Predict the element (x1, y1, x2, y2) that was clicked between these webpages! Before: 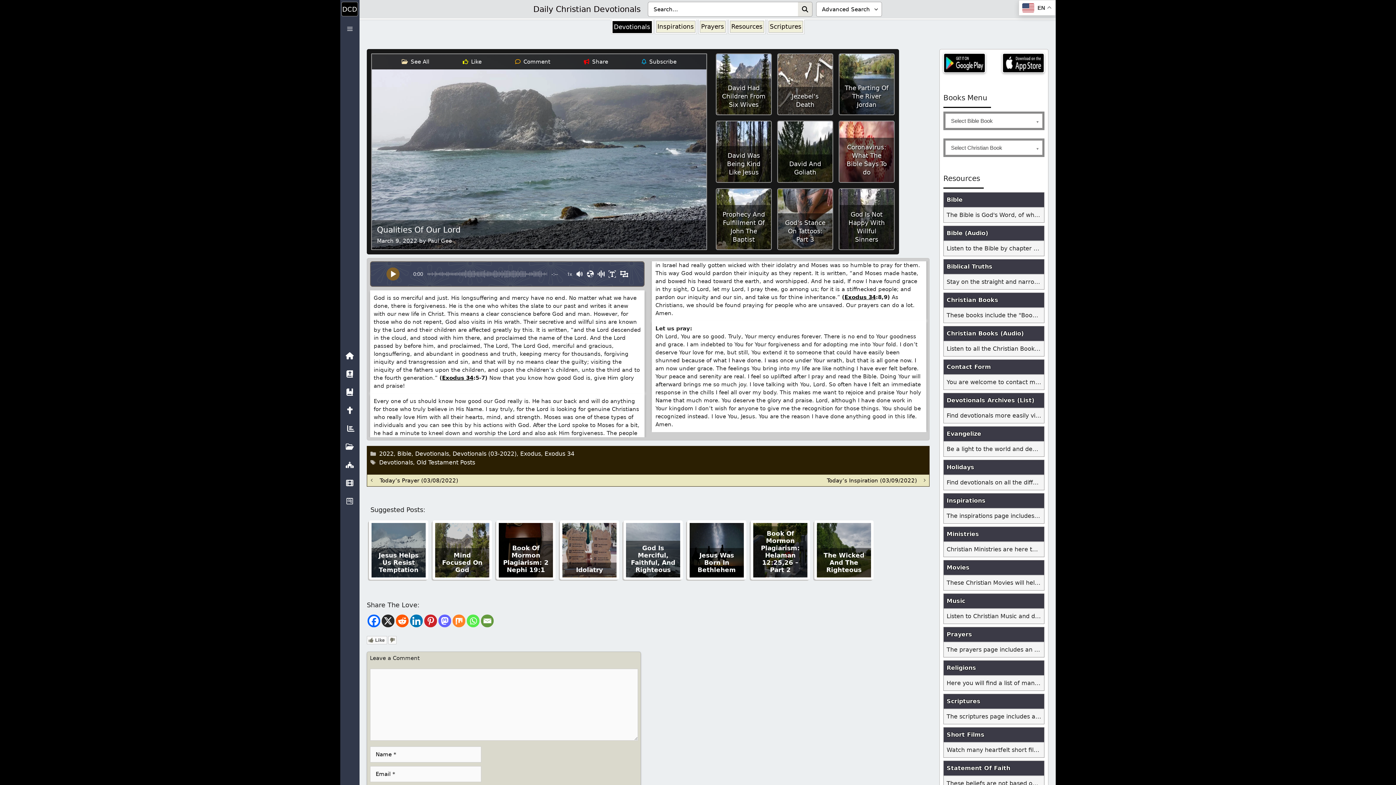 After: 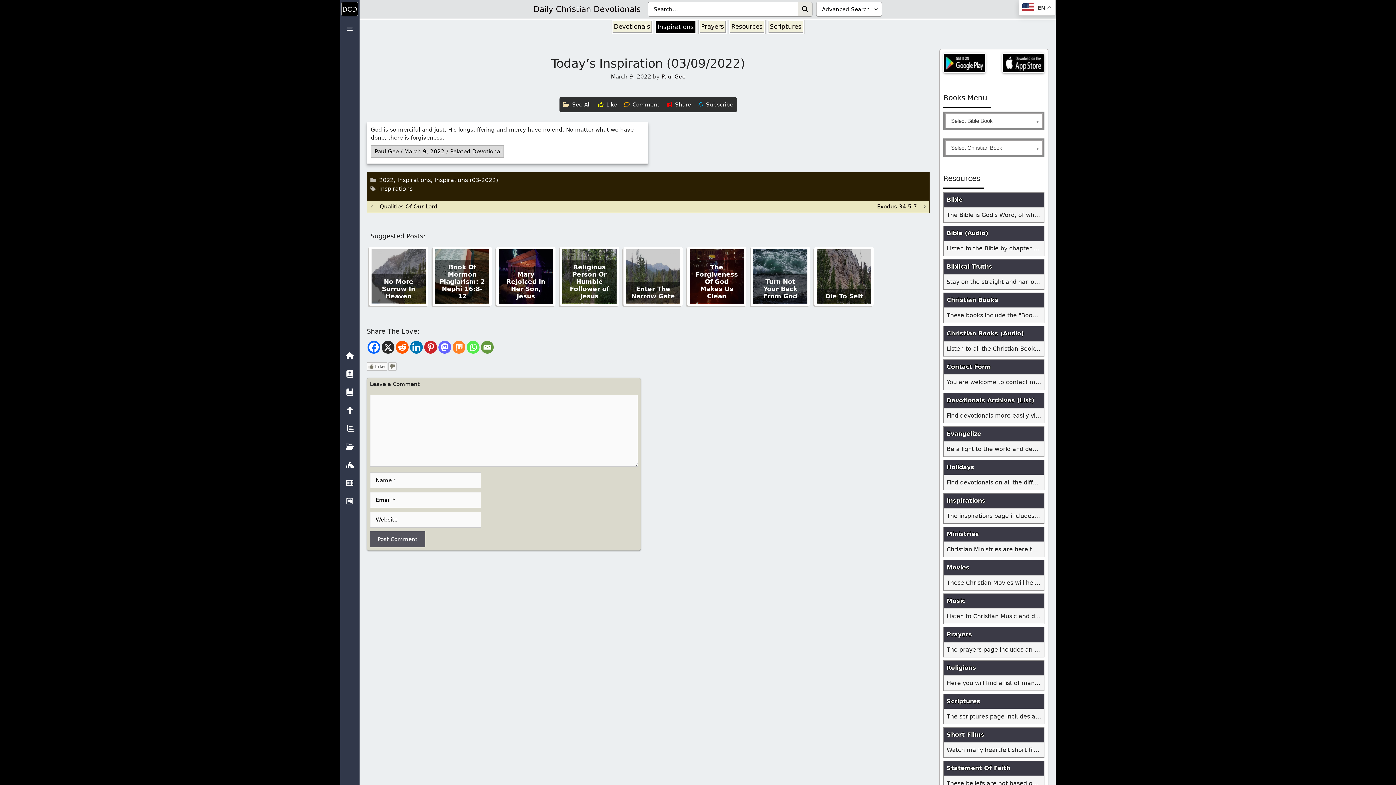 Action: label: Today’s Inspiration (03/09/2022) bbox: (825, 475, 919, 486)